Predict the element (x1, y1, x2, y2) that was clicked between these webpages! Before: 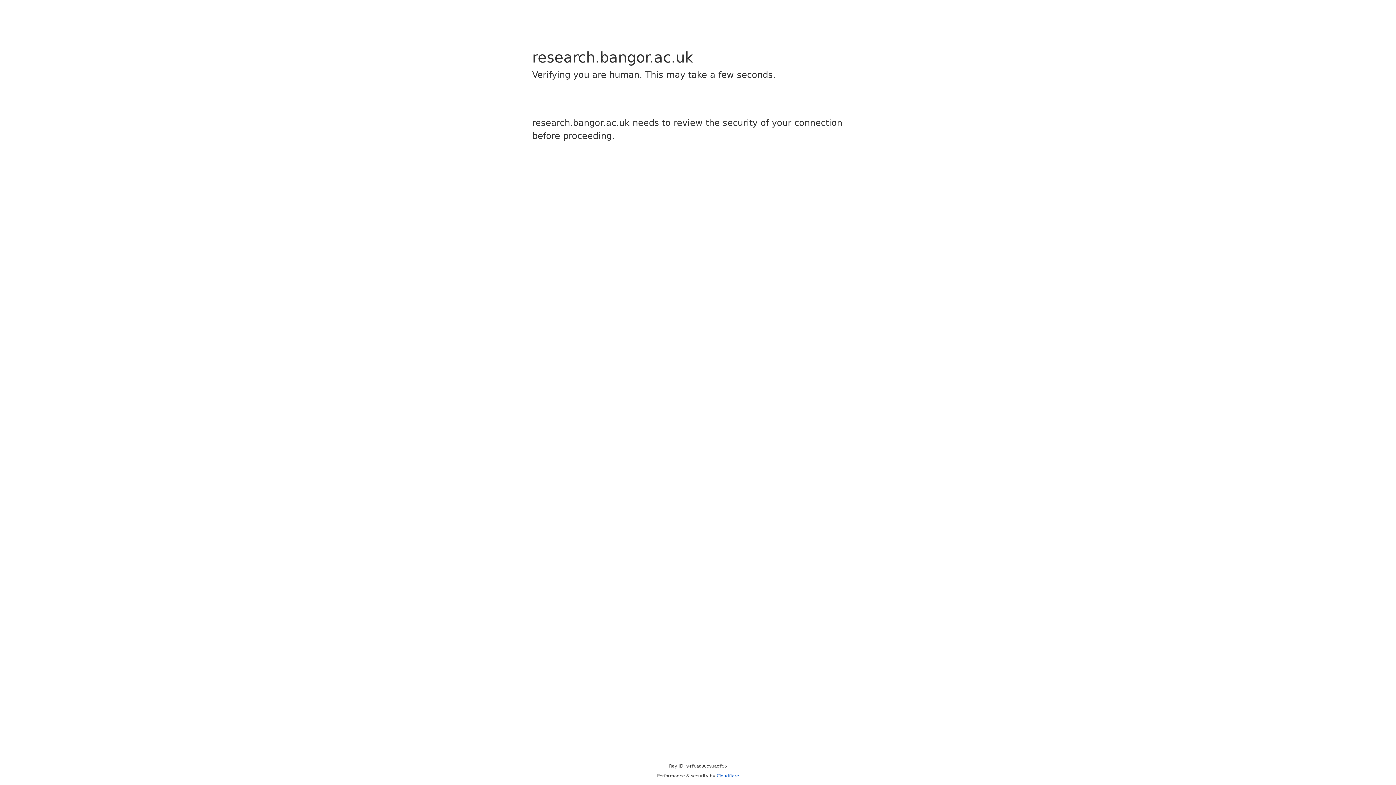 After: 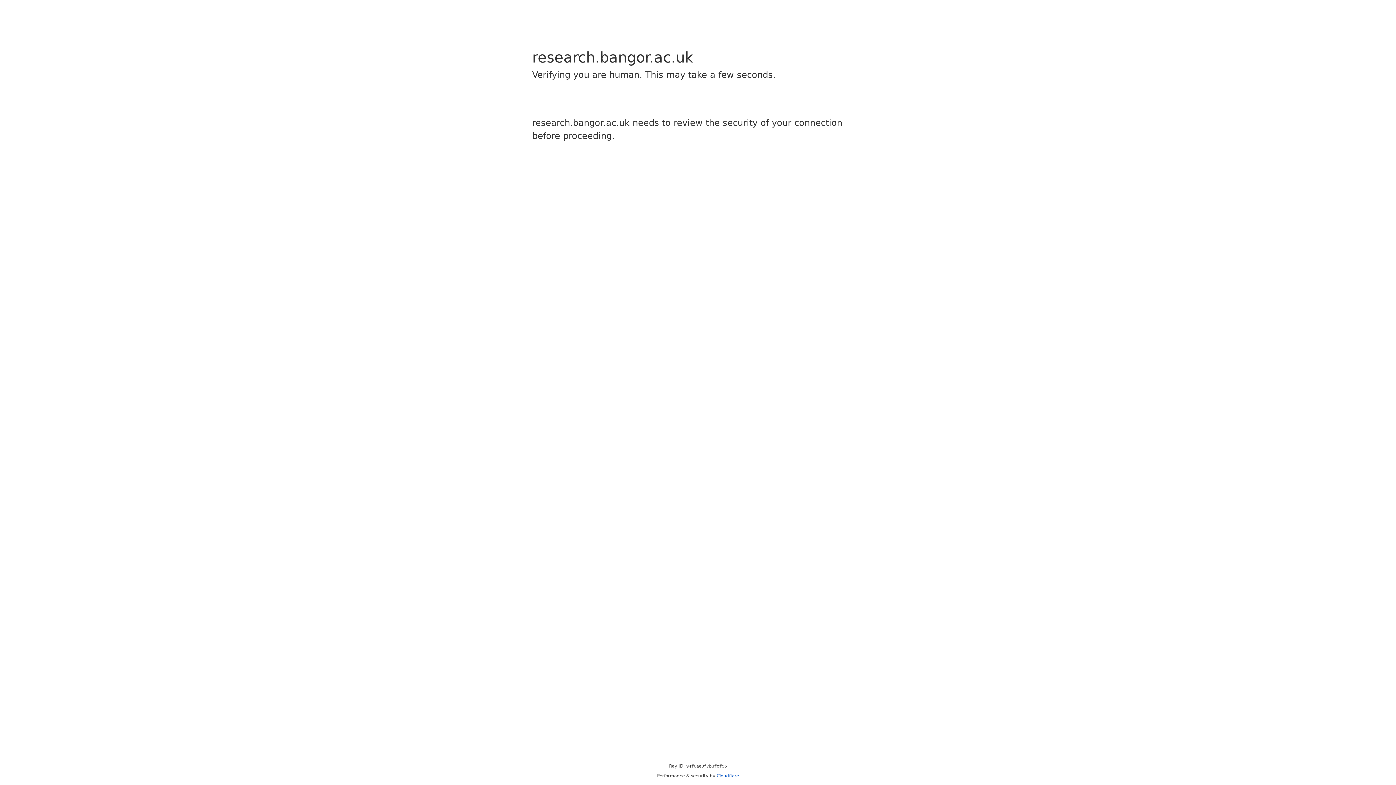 Action: bbox: (716, 773, 739, 778) label: Cloudflare